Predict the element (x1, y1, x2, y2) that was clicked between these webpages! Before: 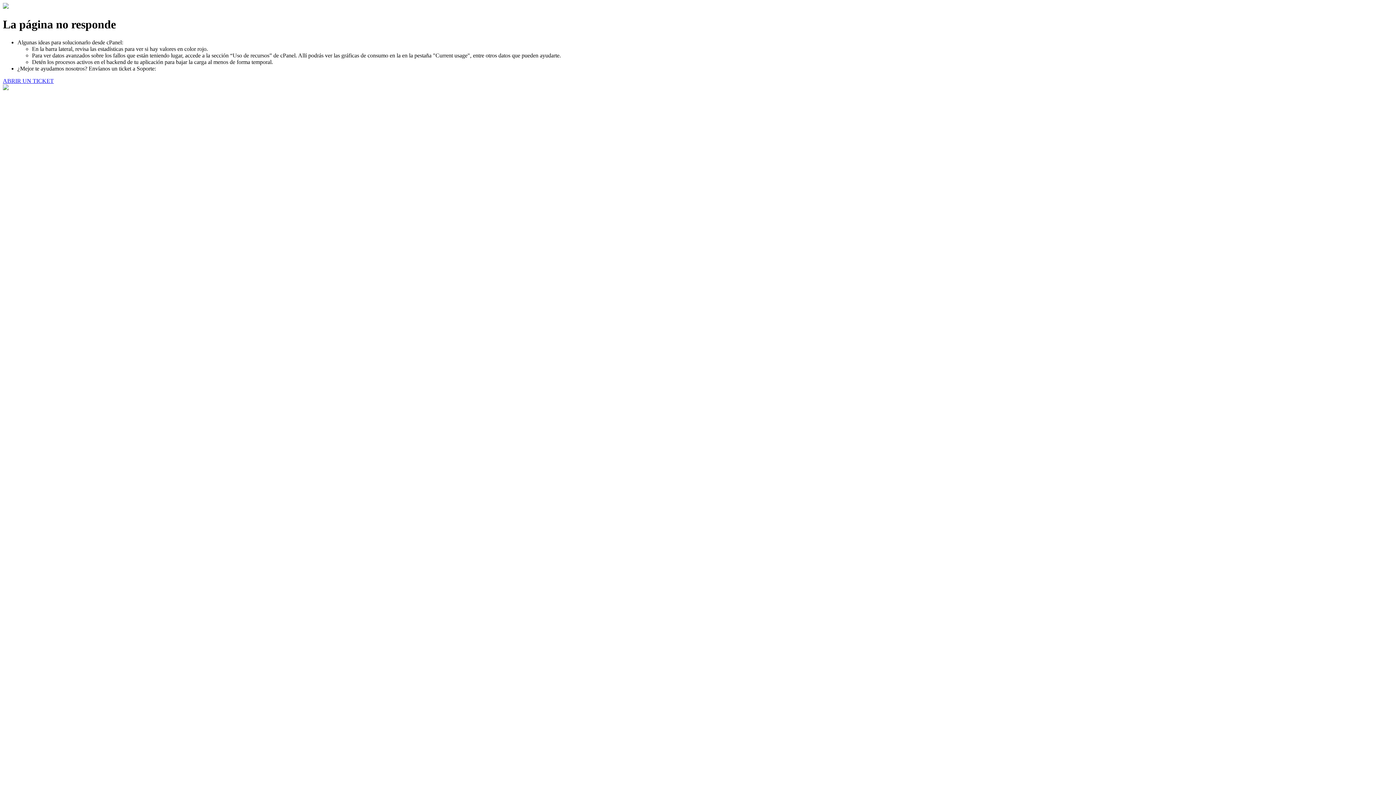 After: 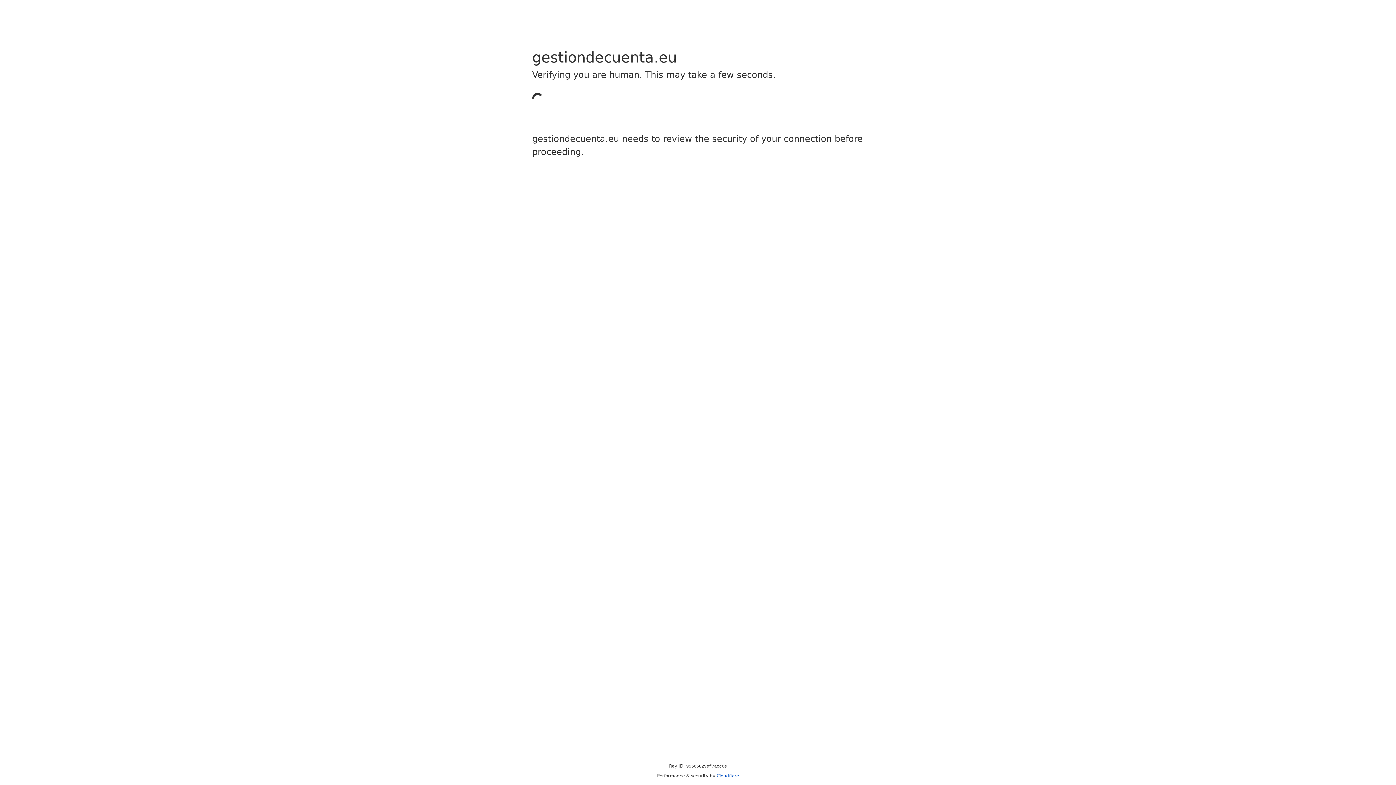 Action: label: ABRIR UN TICKET bbox: (2, 77, 53, 83)